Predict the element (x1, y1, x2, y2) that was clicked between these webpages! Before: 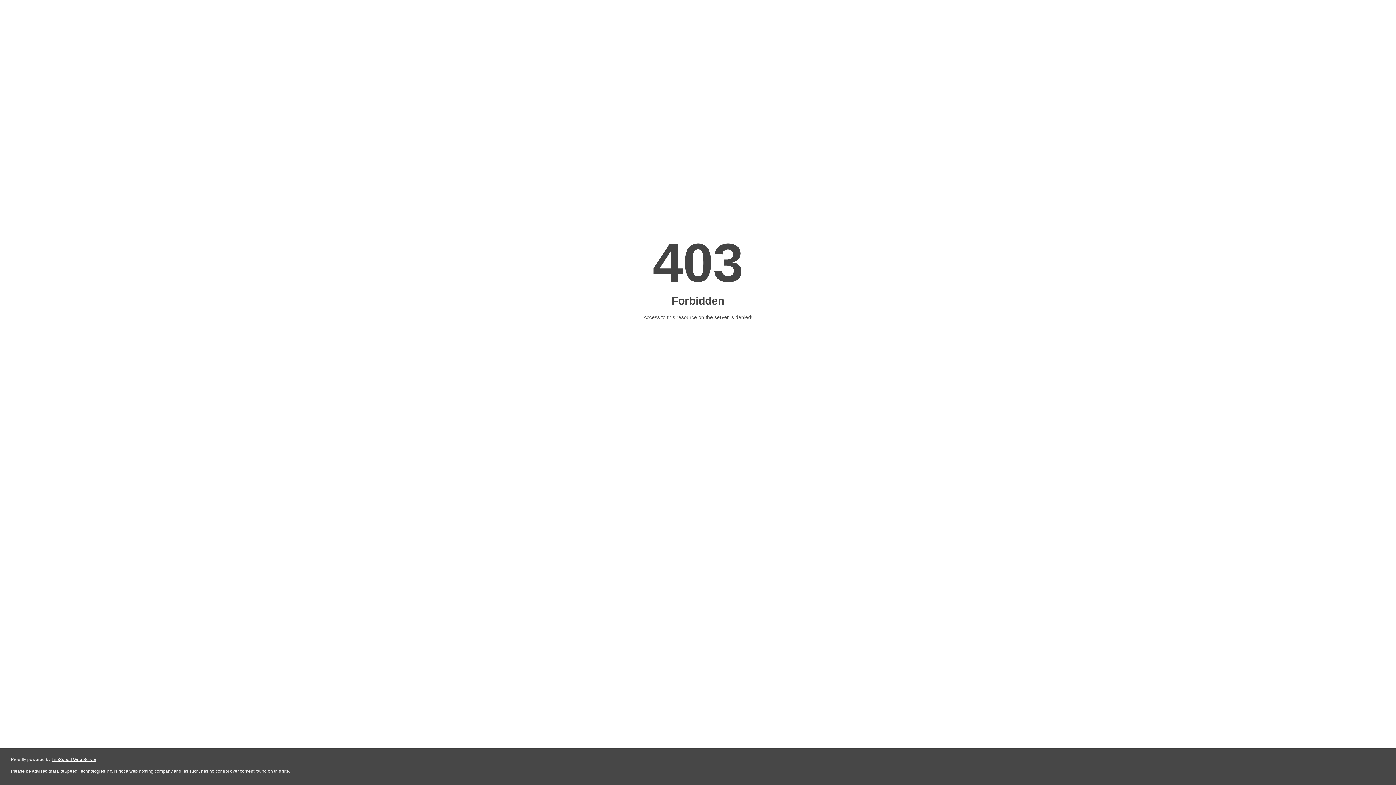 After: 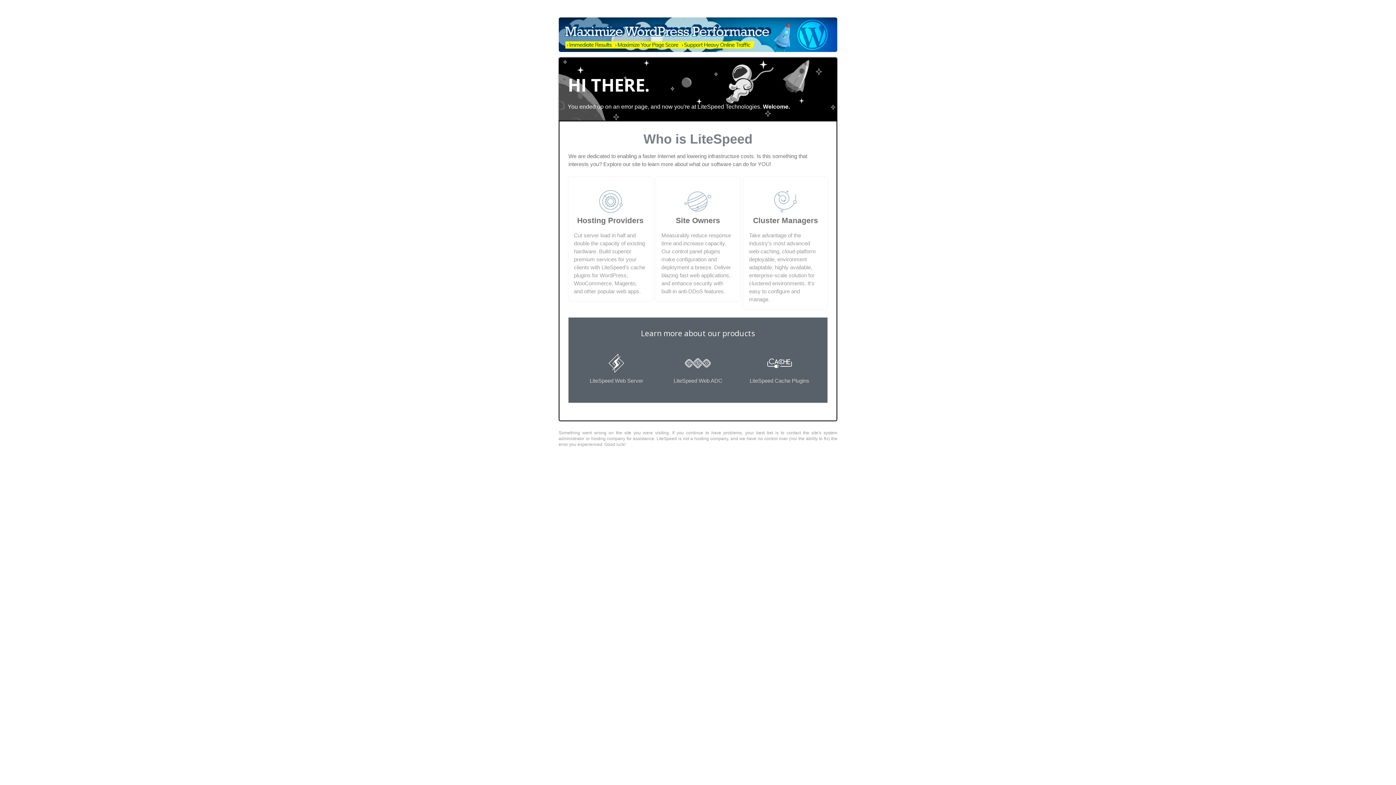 Action: bbox: (51, 757, 96, 762) label: LiteSpeed Web Server